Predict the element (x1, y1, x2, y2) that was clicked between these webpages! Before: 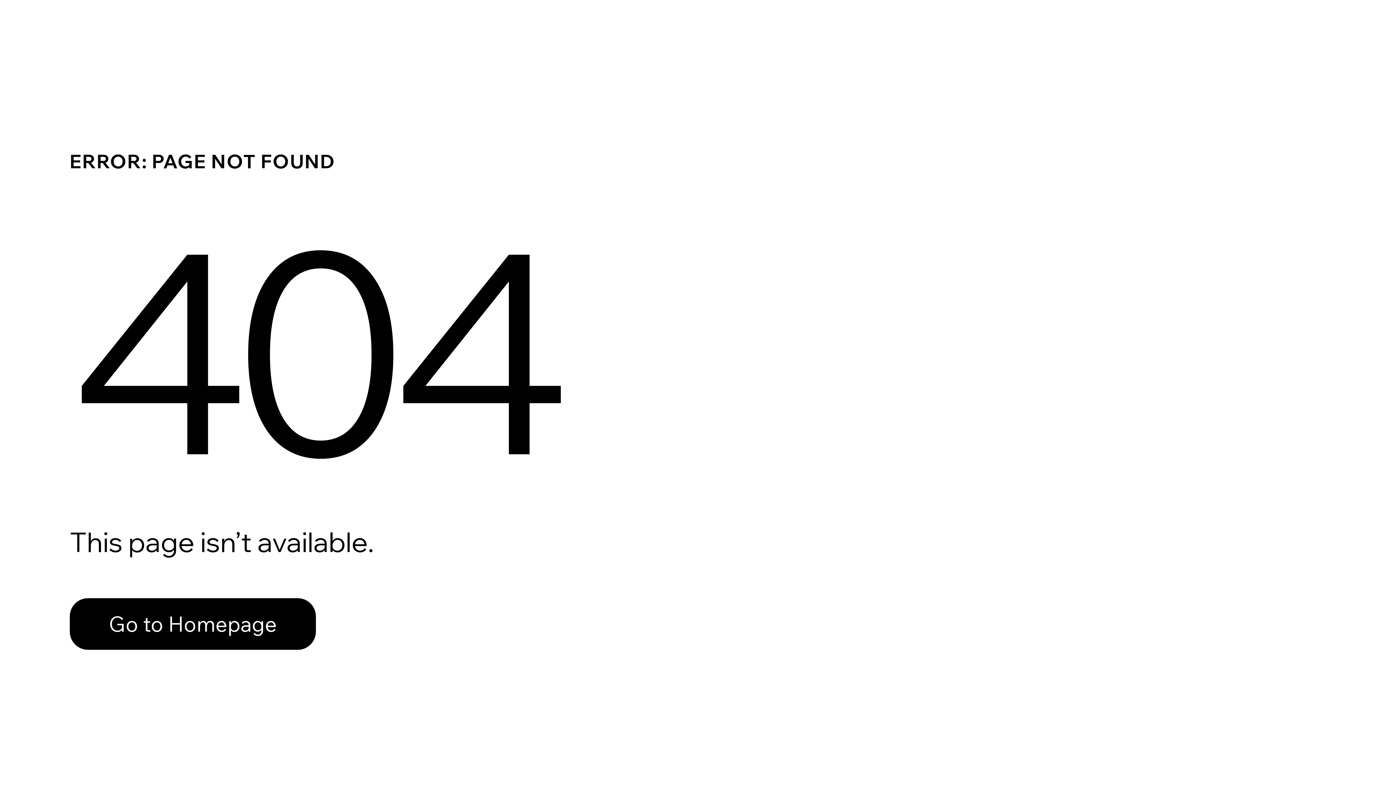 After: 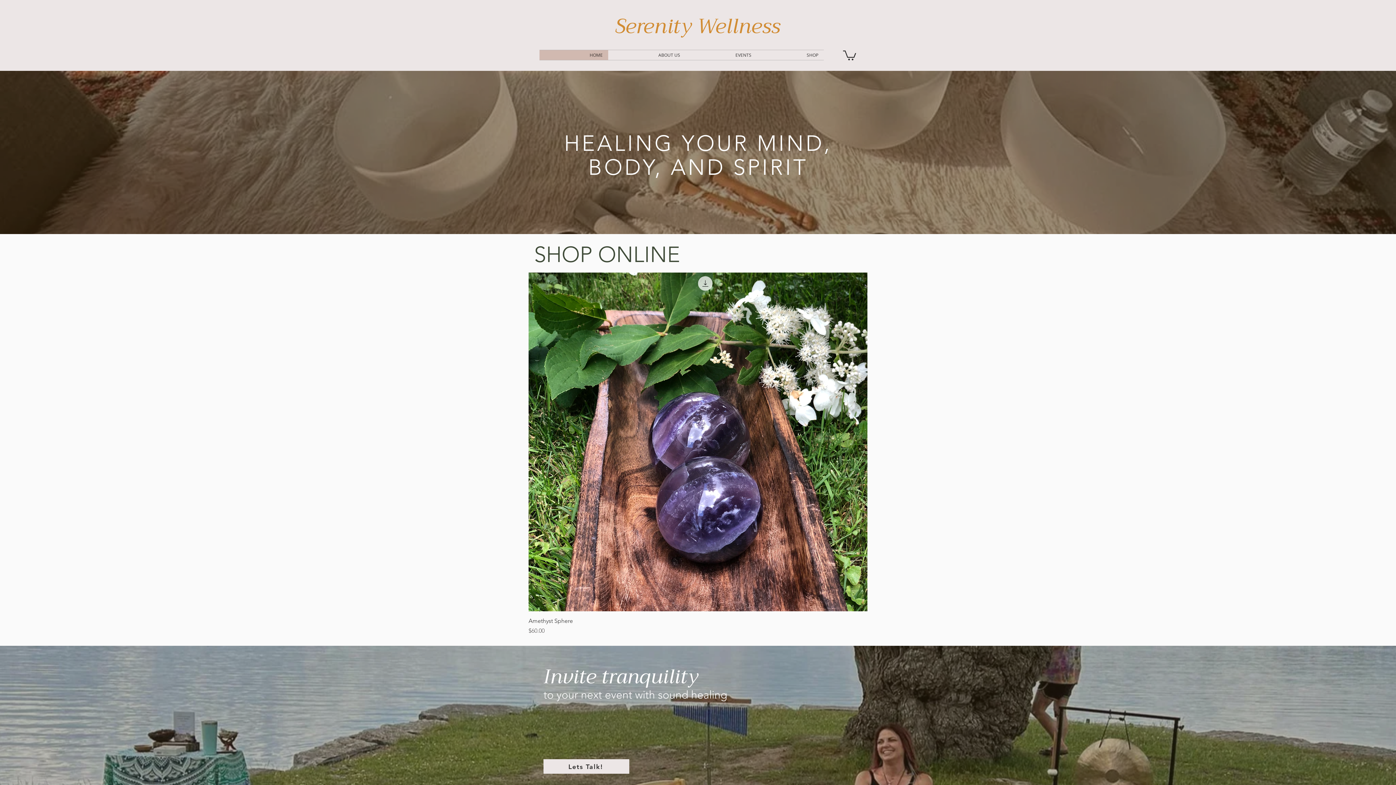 Action: label: Go to Homepage bbox: (69, 582, 768, 659)